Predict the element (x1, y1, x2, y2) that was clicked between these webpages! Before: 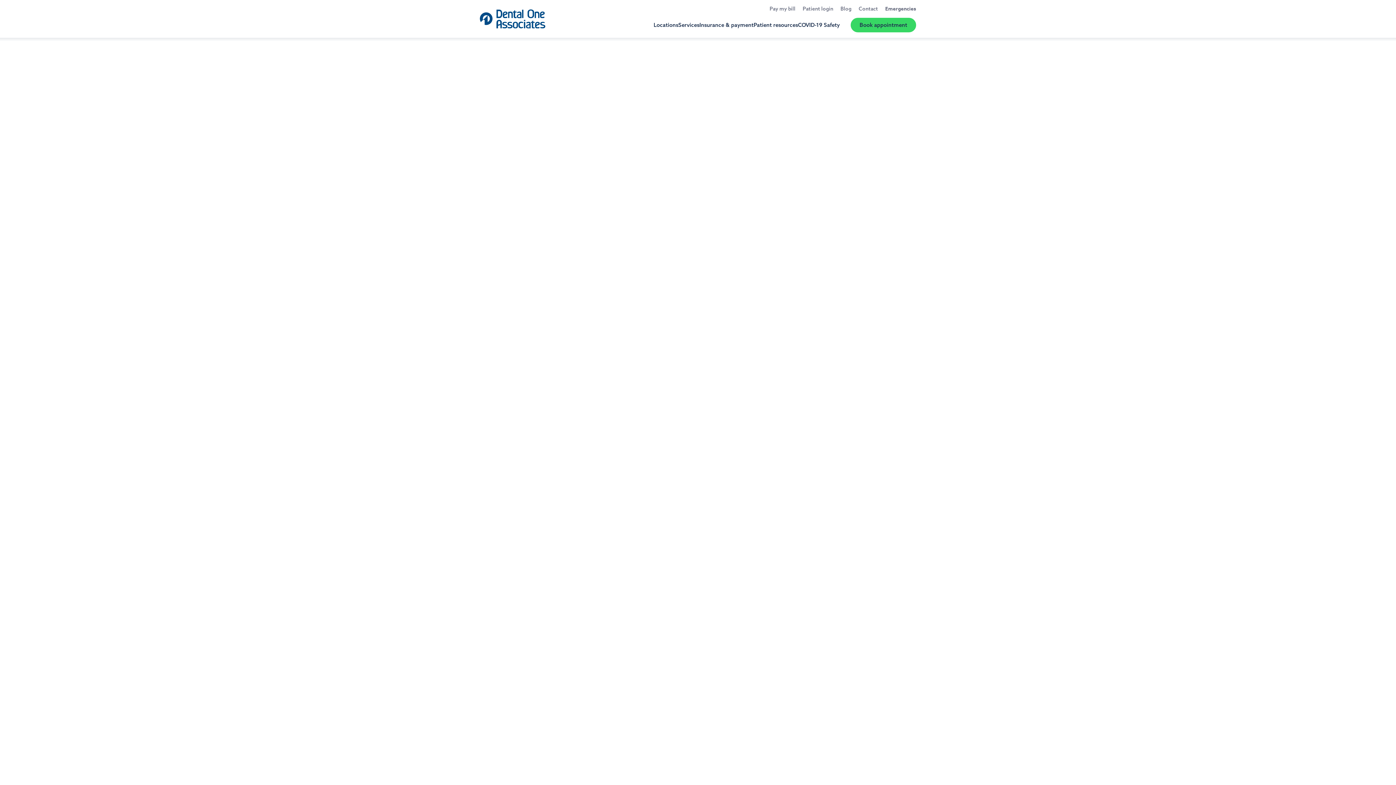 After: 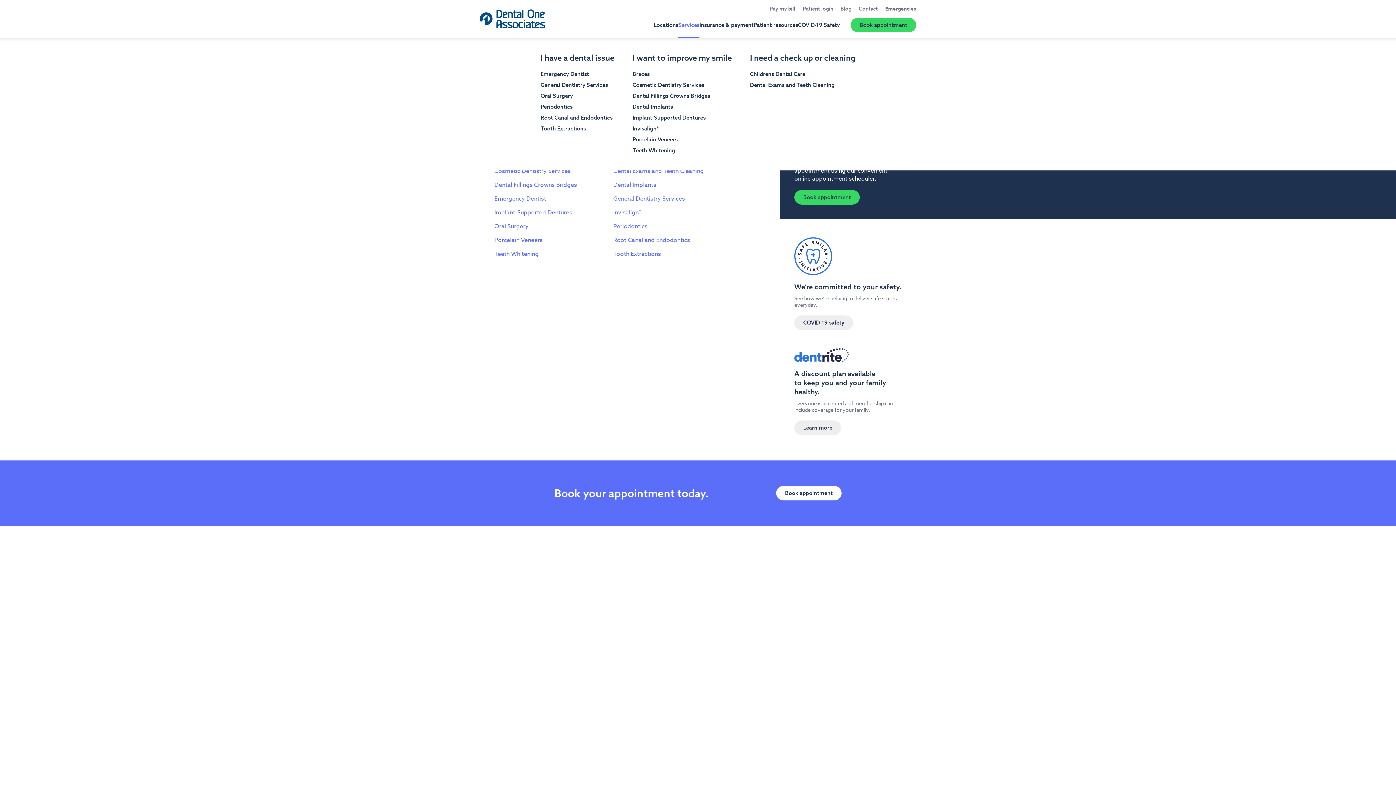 Action: bbox: (689, 17, 710, 37) label: Services
I have a dental issue
Emergency Dentist
General Dentistry Services
Oral Surgery
Periodontics
Root Canal and Endodontics
Tooth Extractions
I want to improve my smile
Braces
Cosmetic Dentistry Services
Dental Fillings Crowns Bridges
Dental Implants
Implant-Supported Dentures
Invisalign®
Porcelain Veneers
Teeth Whitening
I need a check up or cleaning
Childrens Dental Care
Dental Exams and Teeth Cleaning